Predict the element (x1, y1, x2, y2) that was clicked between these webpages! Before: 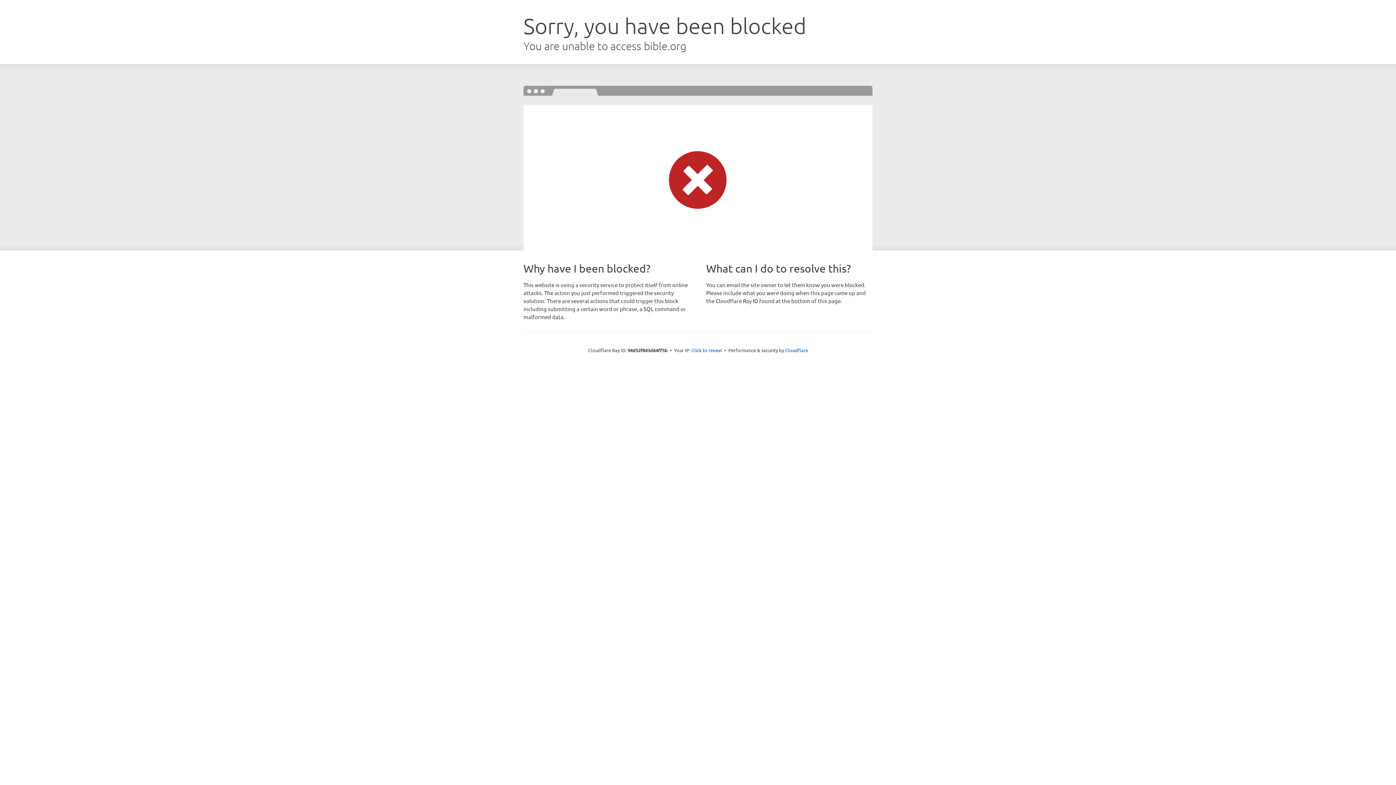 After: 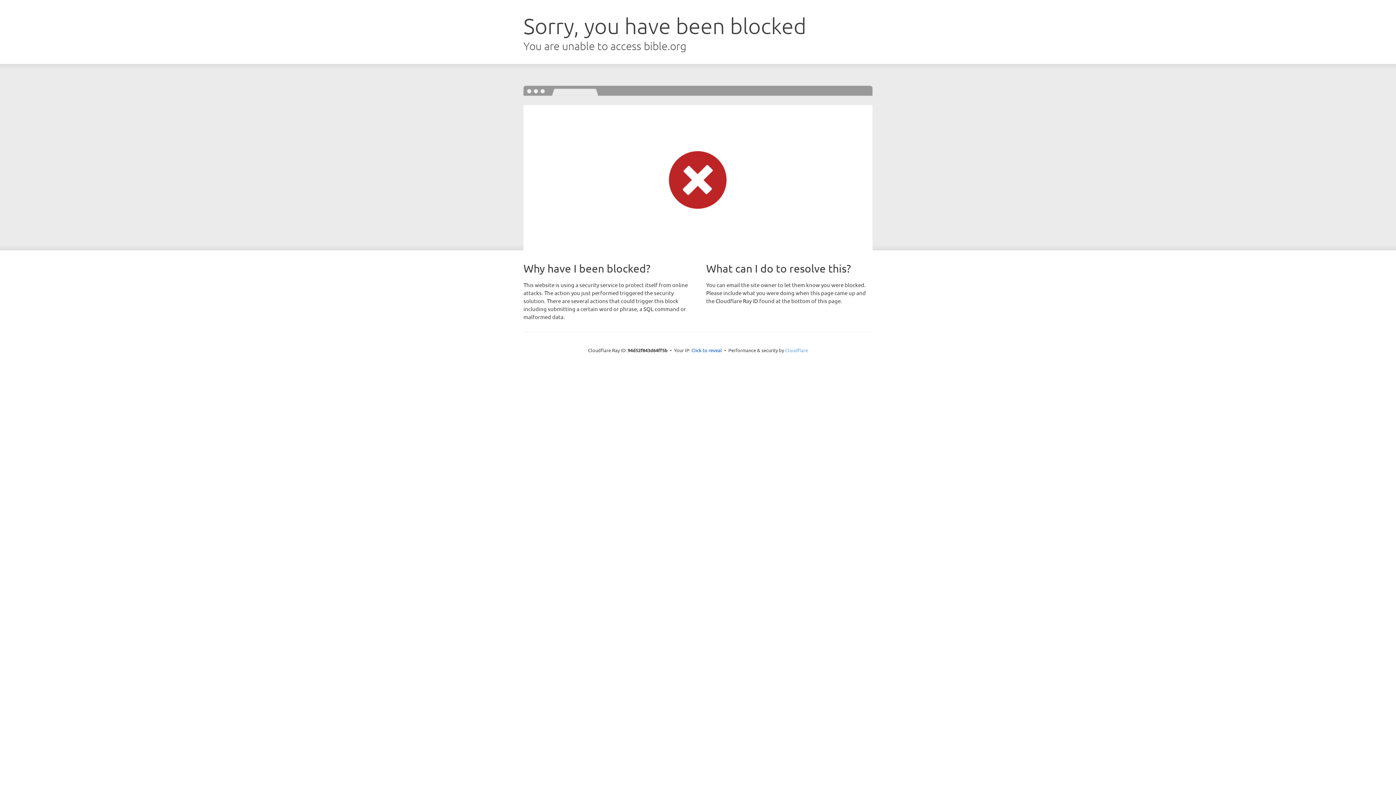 Action: label: Cloudflare bbox: (785, 347, 808, 353)